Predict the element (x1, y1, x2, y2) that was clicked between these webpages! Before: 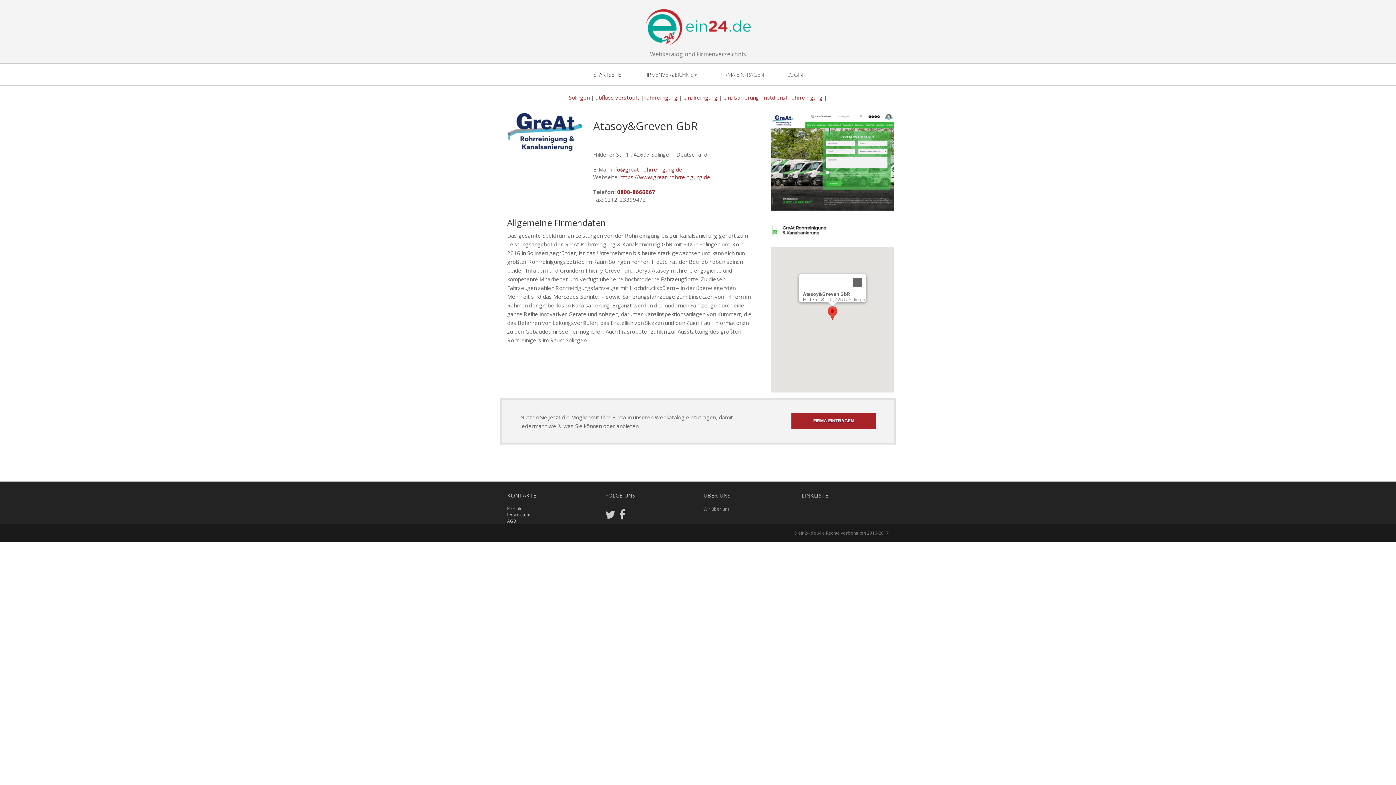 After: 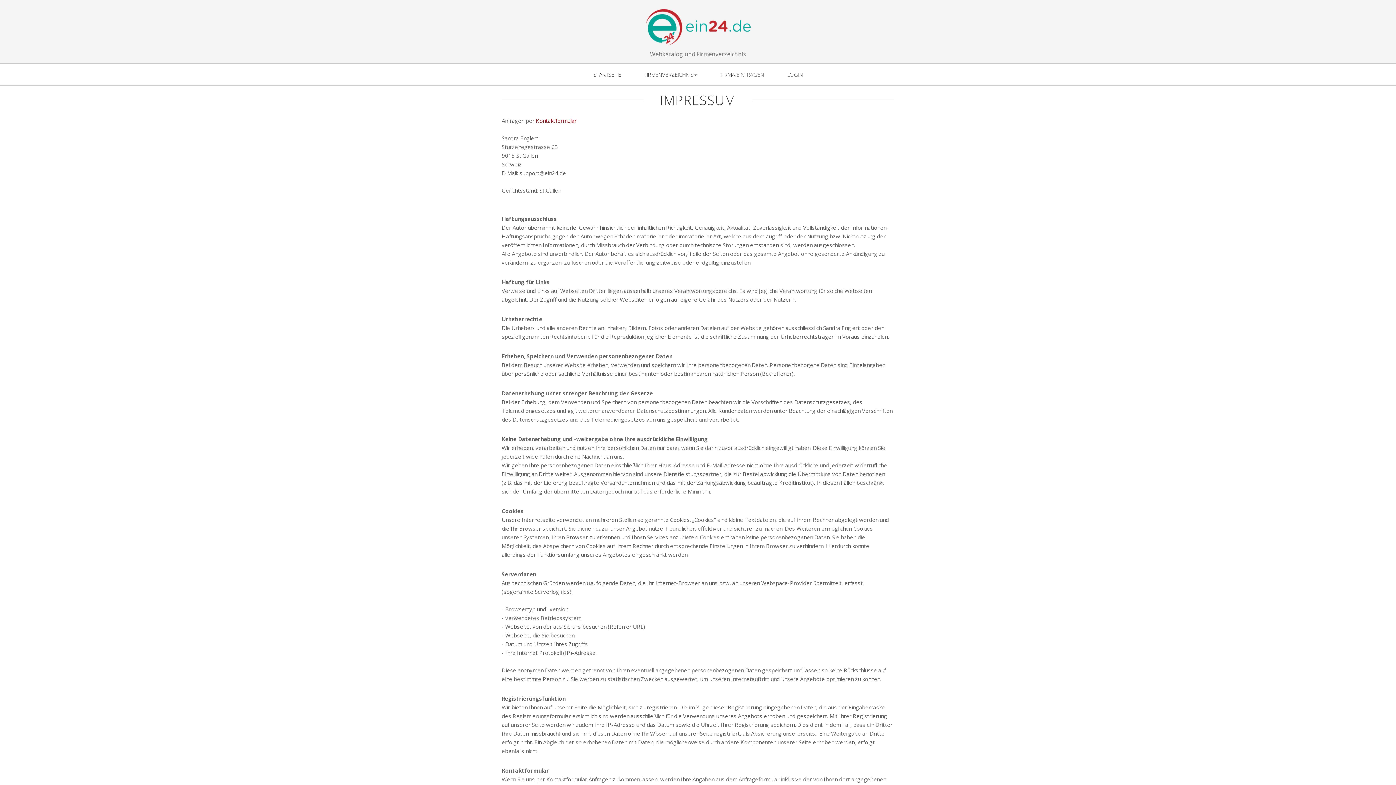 Action: label: Impressum bbox: (507, 512, 530, 518)